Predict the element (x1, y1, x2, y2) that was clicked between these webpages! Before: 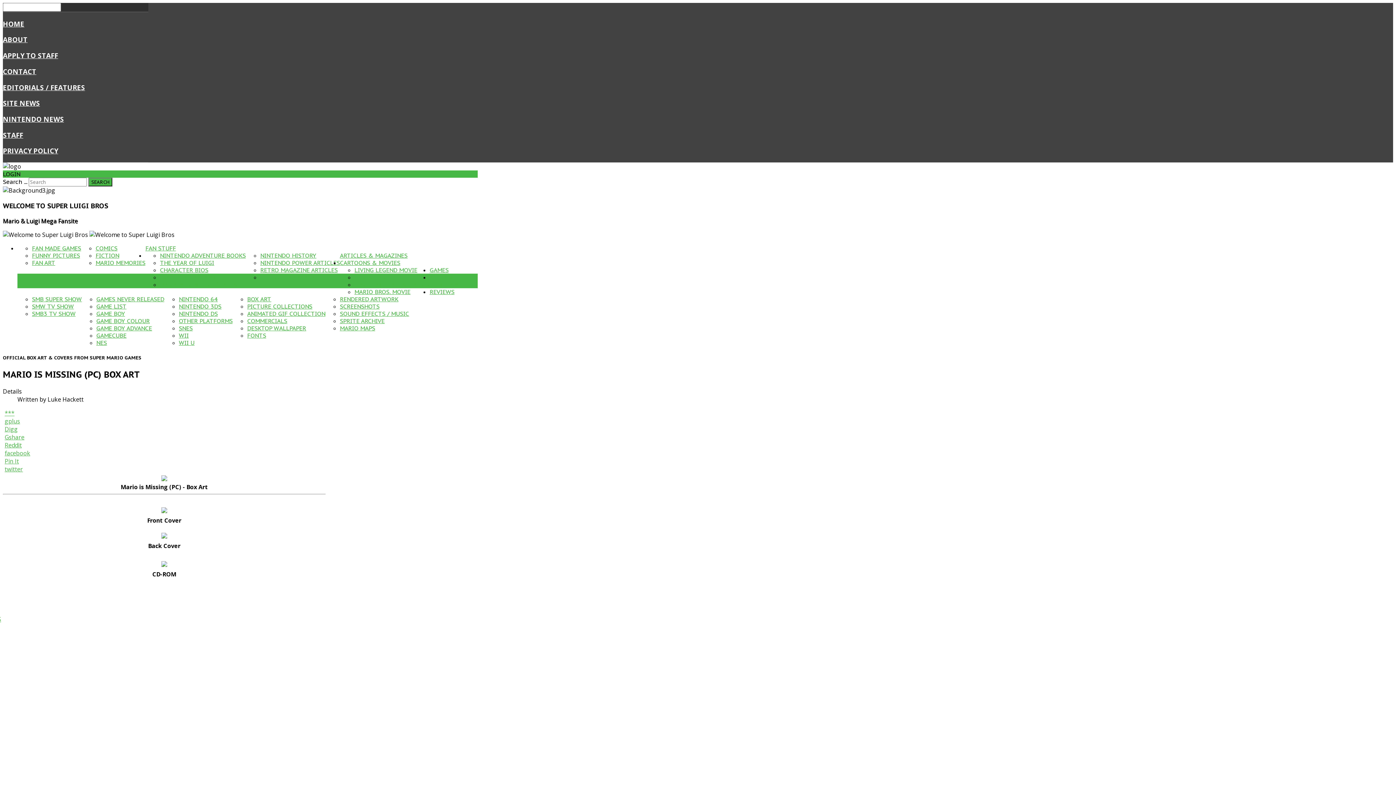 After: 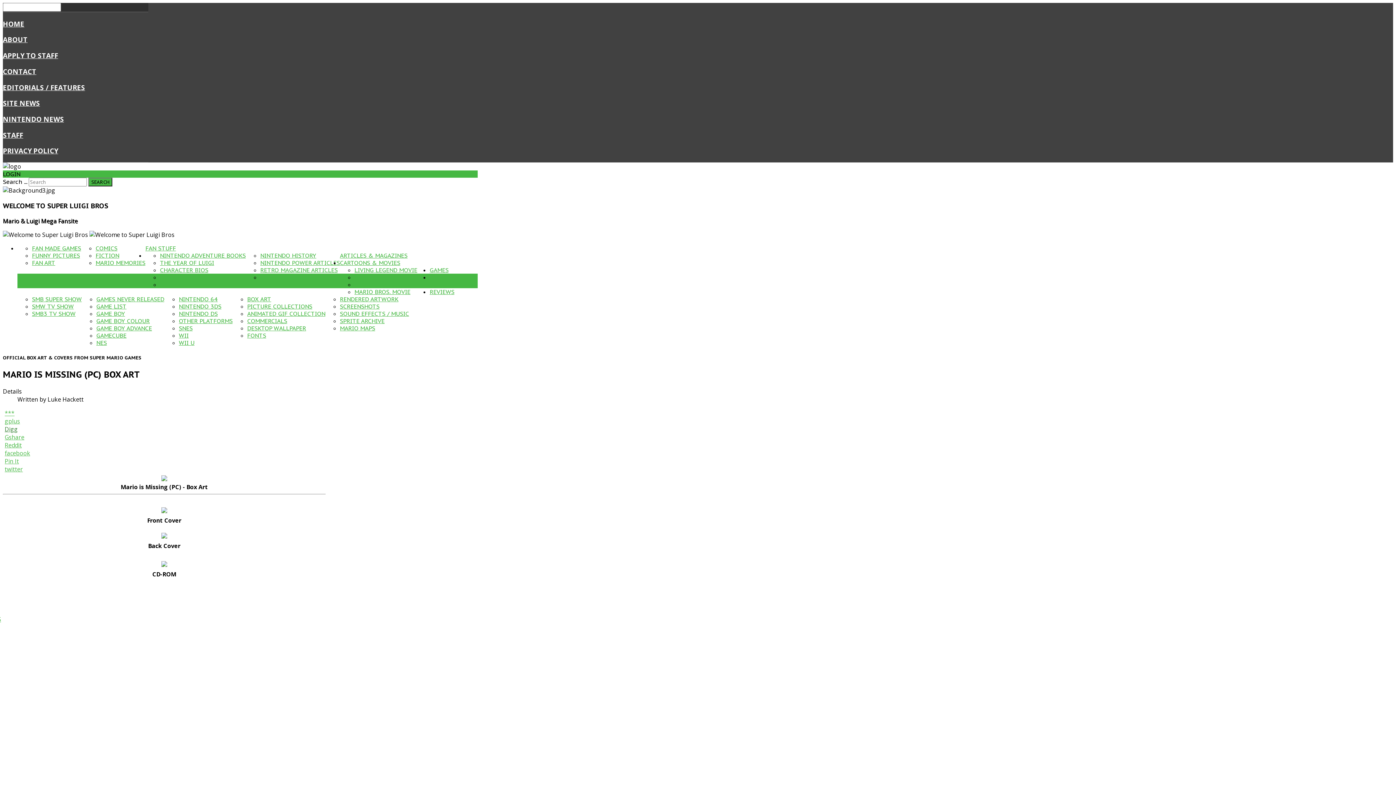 Action: label: Digg bbox: (4, 425, 17, 433)